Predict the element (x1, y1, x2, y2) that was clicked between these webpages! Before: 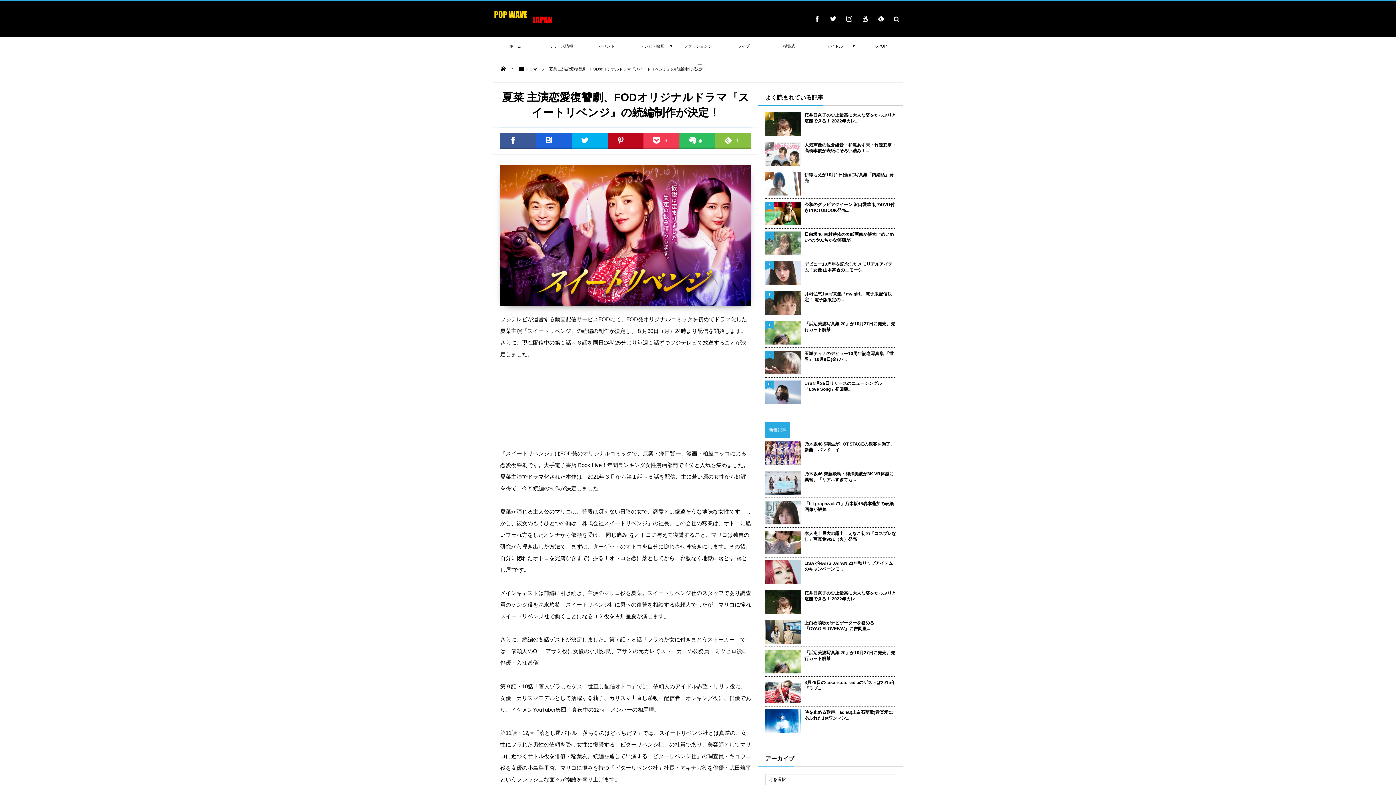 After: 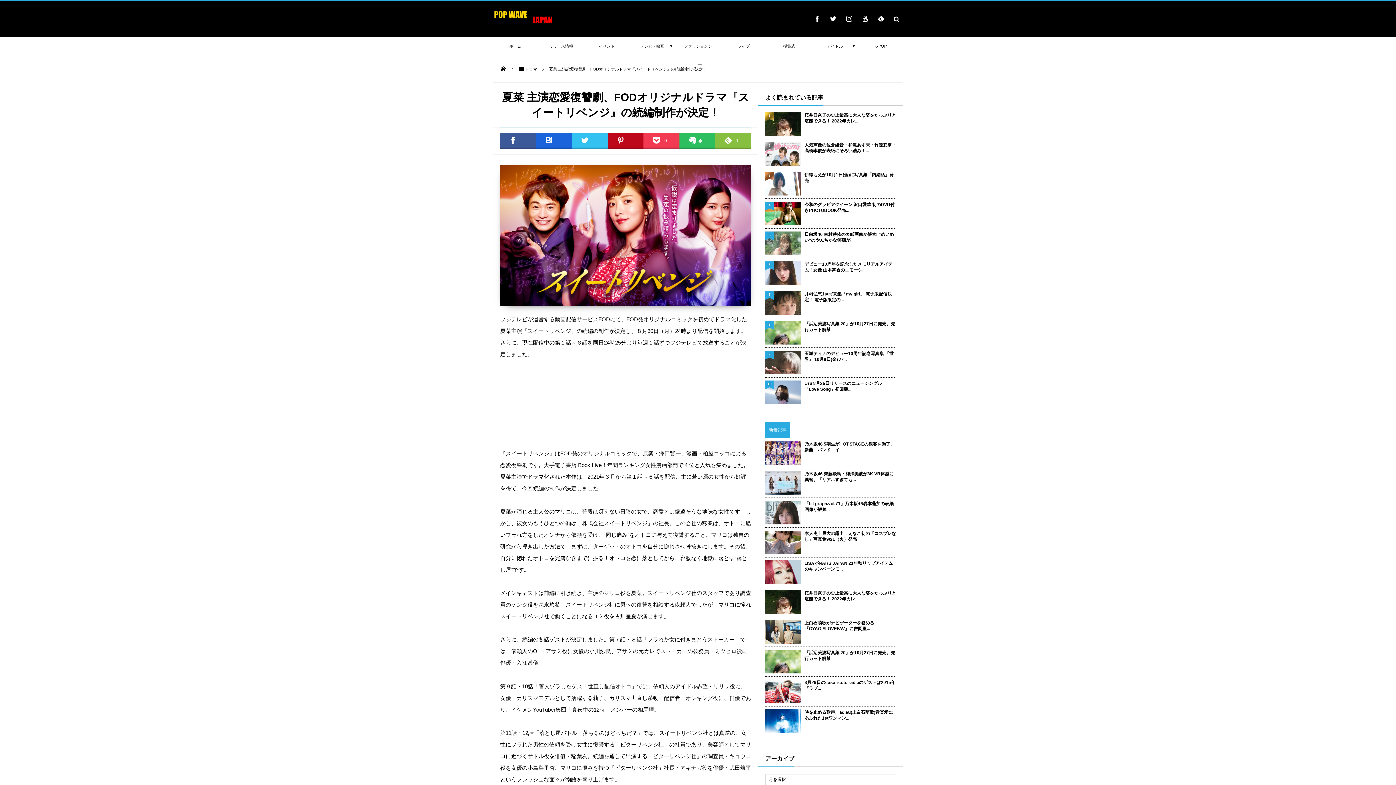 Action: bbox: (572, 133, 607, 149)